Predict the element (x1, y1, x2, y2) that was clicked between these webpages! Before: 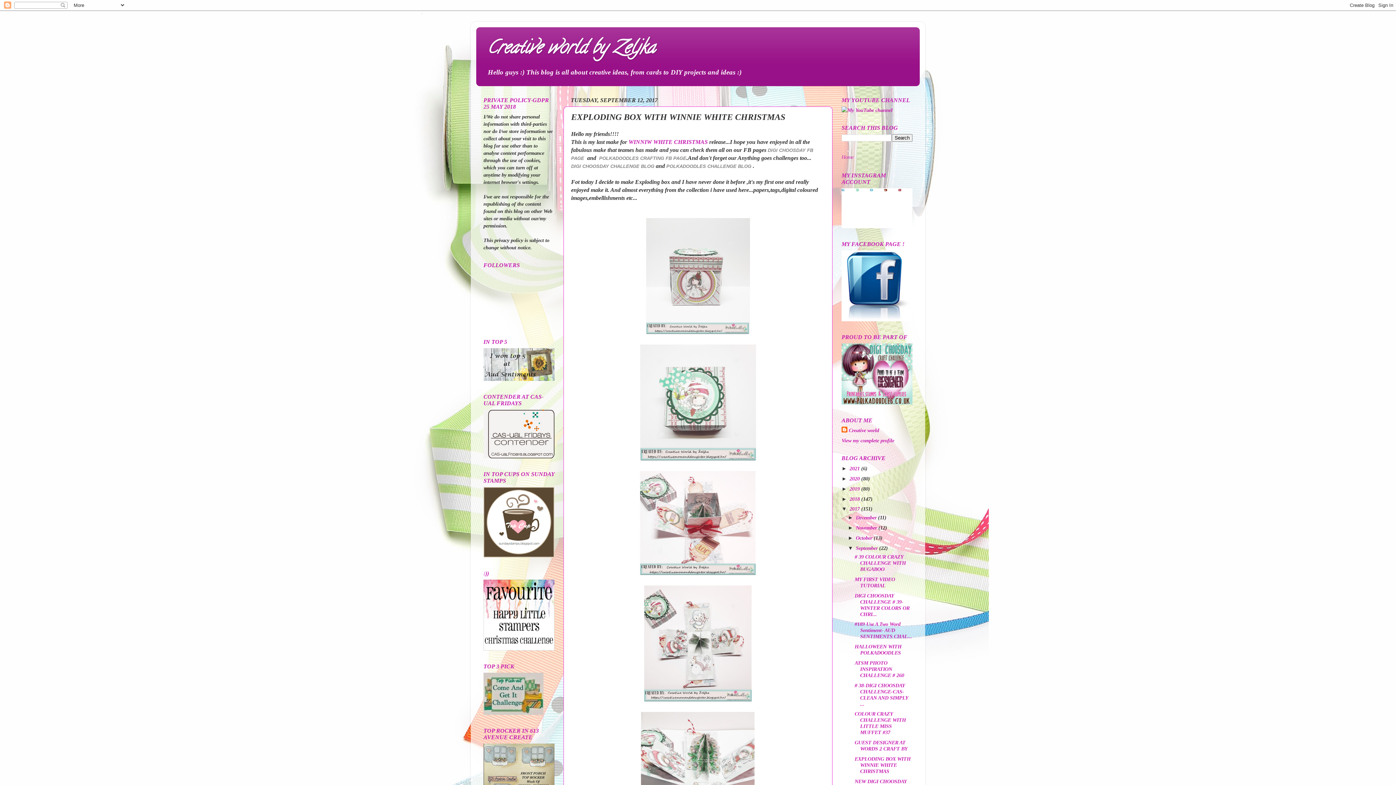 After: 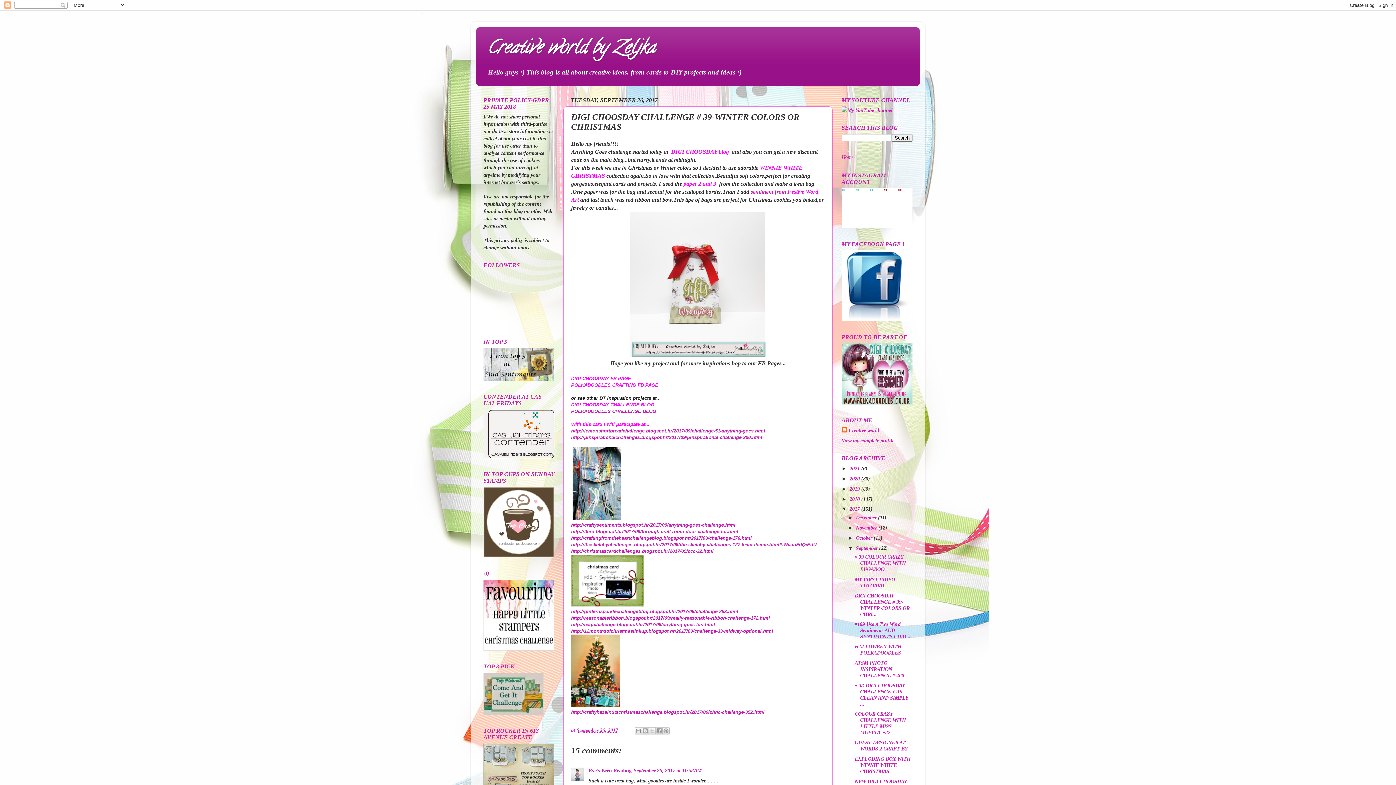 Action: bbox: (854, 592, 909, 617) label: DIGI CHOOSDAY CHALLENGE # 39-WINTER COLORS OR CHRI...